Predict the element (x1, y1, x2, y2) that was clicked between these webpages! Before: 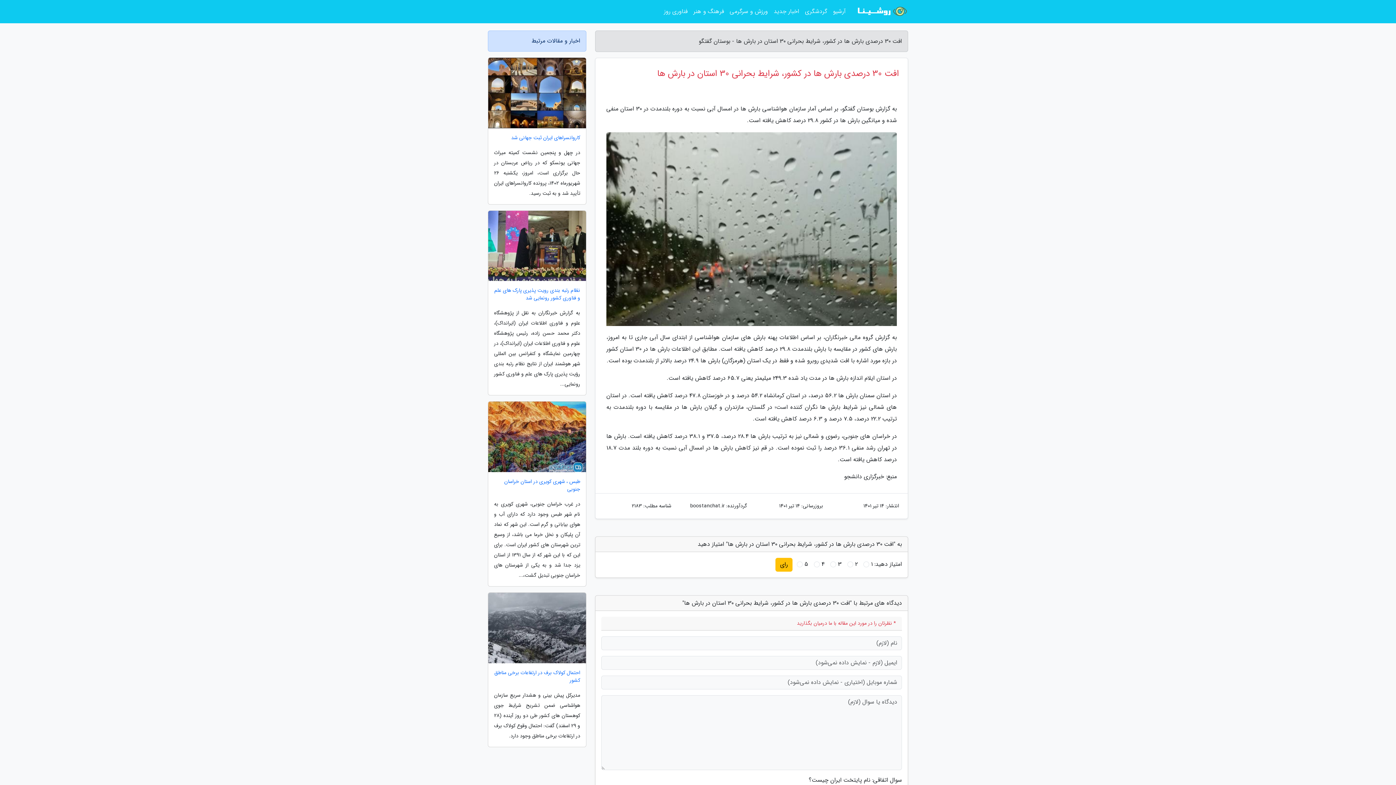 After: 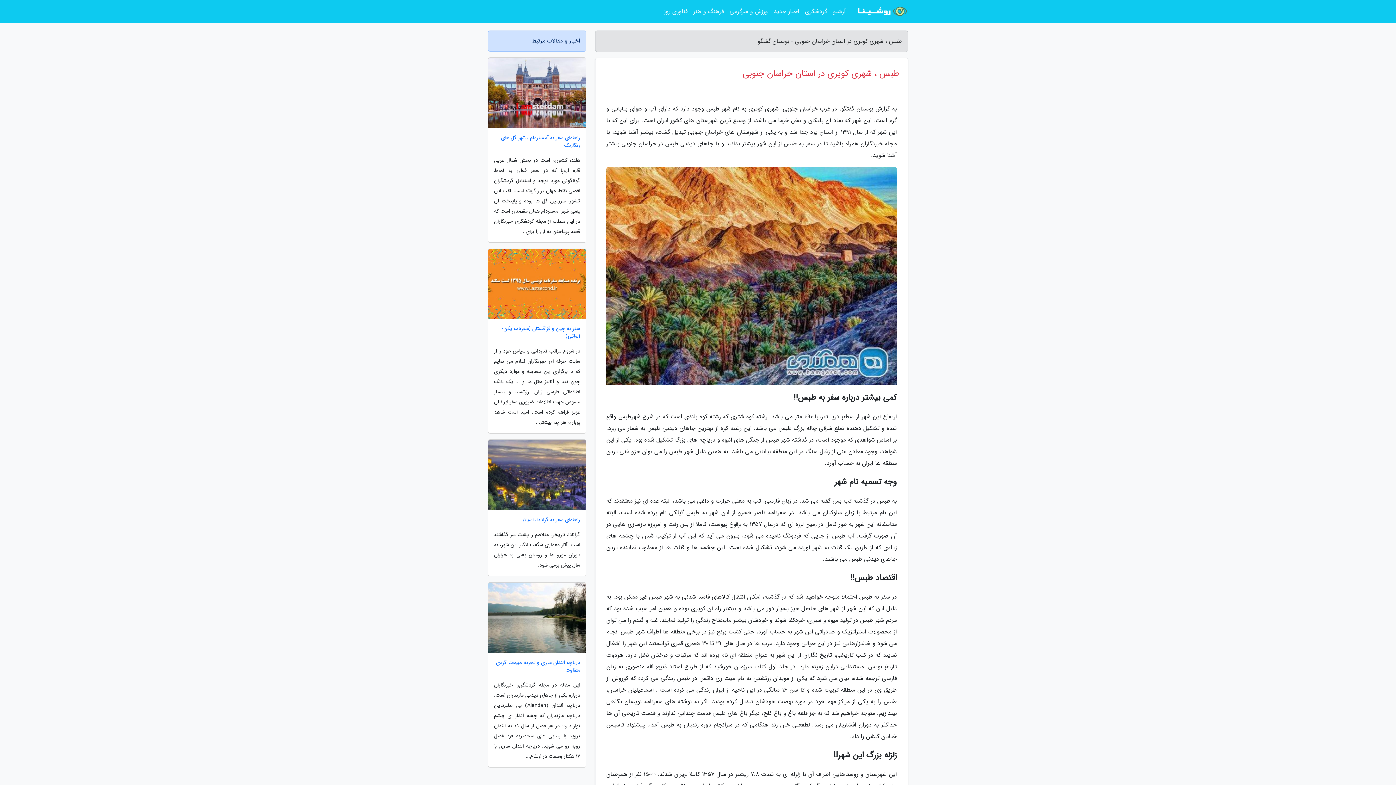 Action: bbox: (488, 478, 586, 493) label: طبس ، شهری کویری در استان خراسان جنوبی